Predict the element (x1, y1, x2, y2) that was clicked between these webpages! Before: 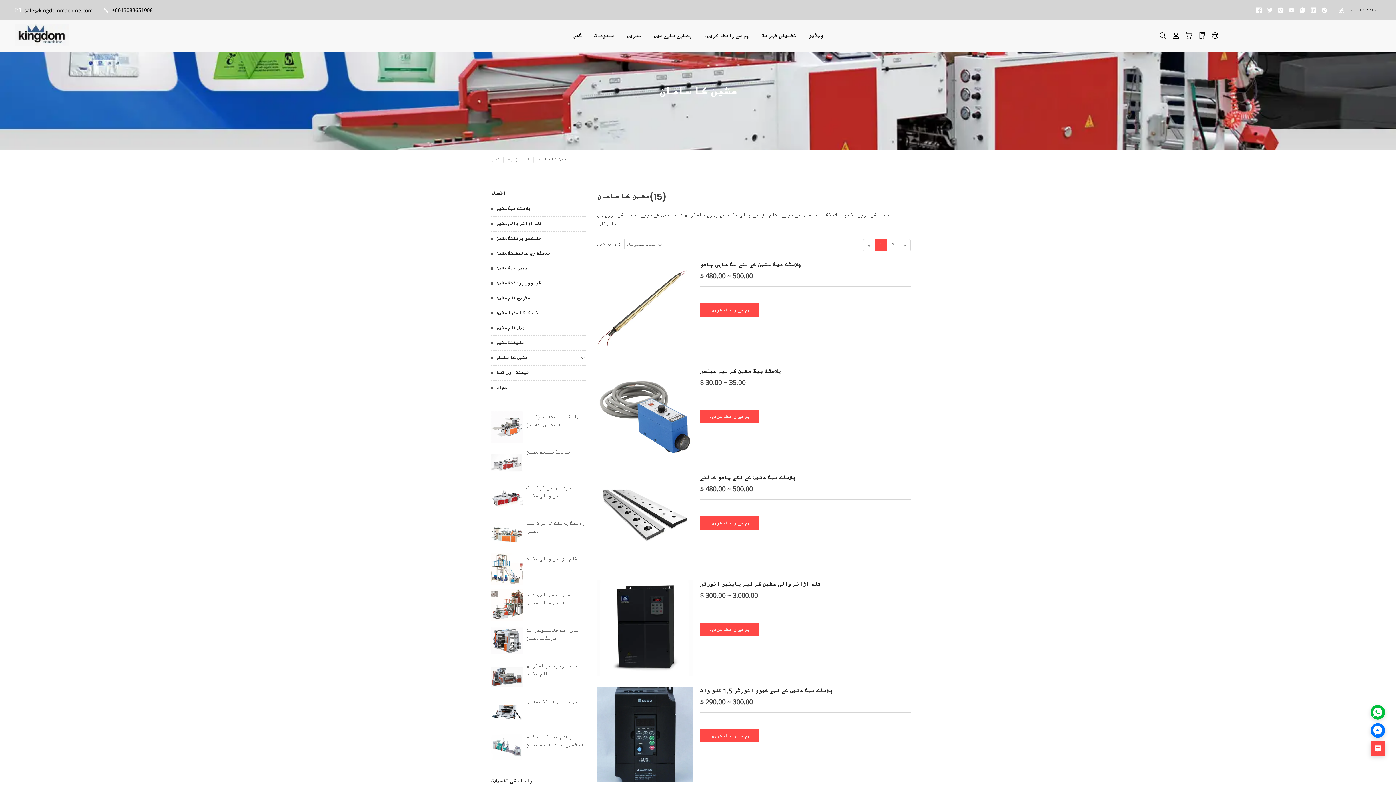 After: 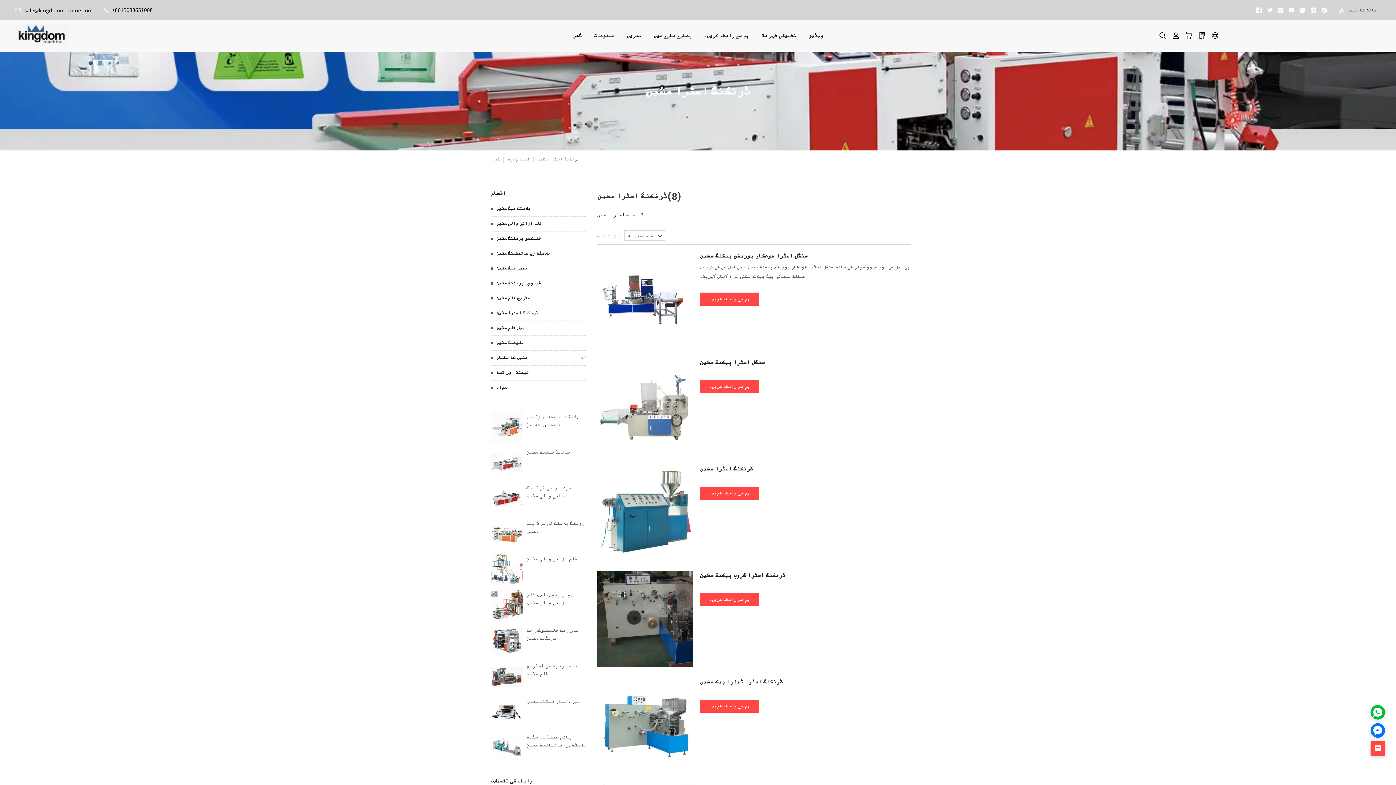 Action: label: ڈرنکنگ اسٹرا مشین bbox: (490, 309, 586, 317)